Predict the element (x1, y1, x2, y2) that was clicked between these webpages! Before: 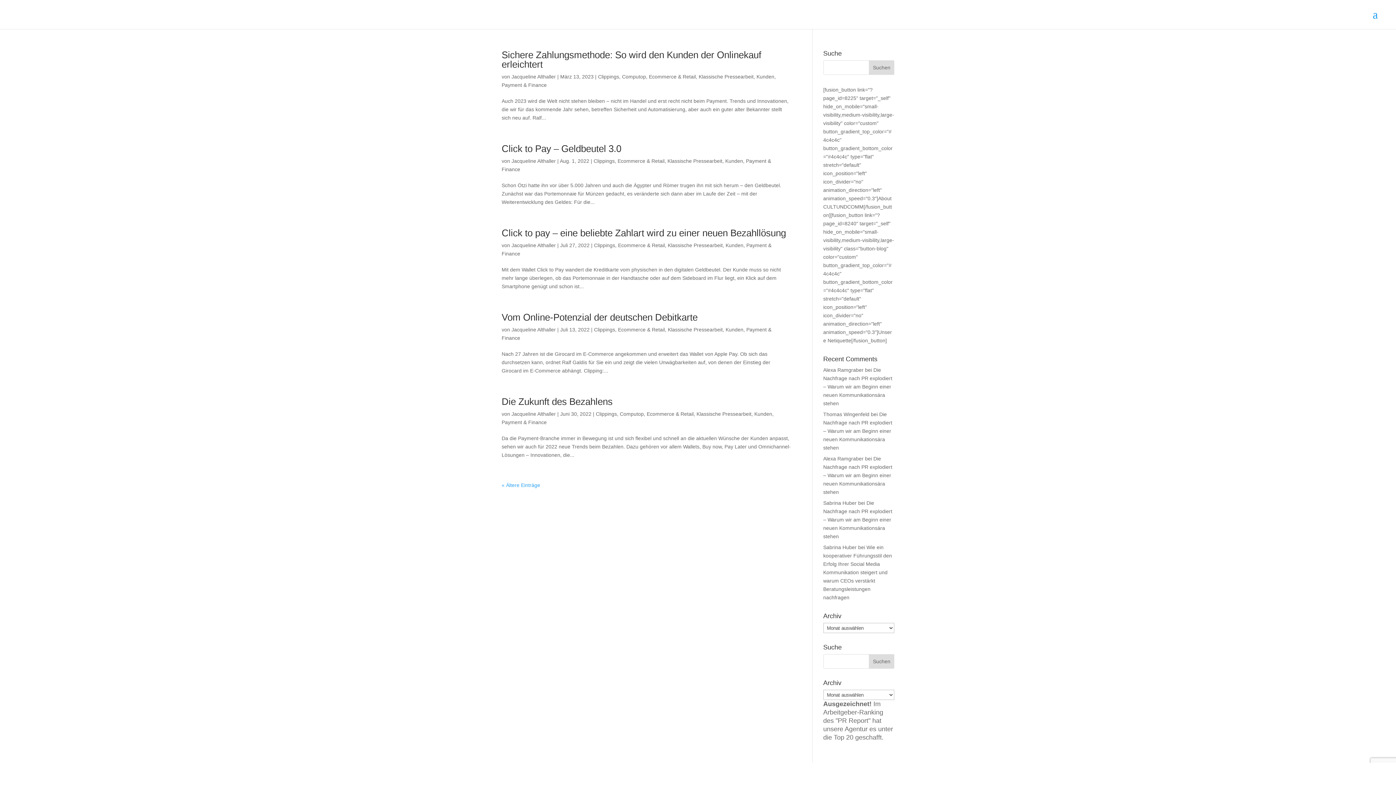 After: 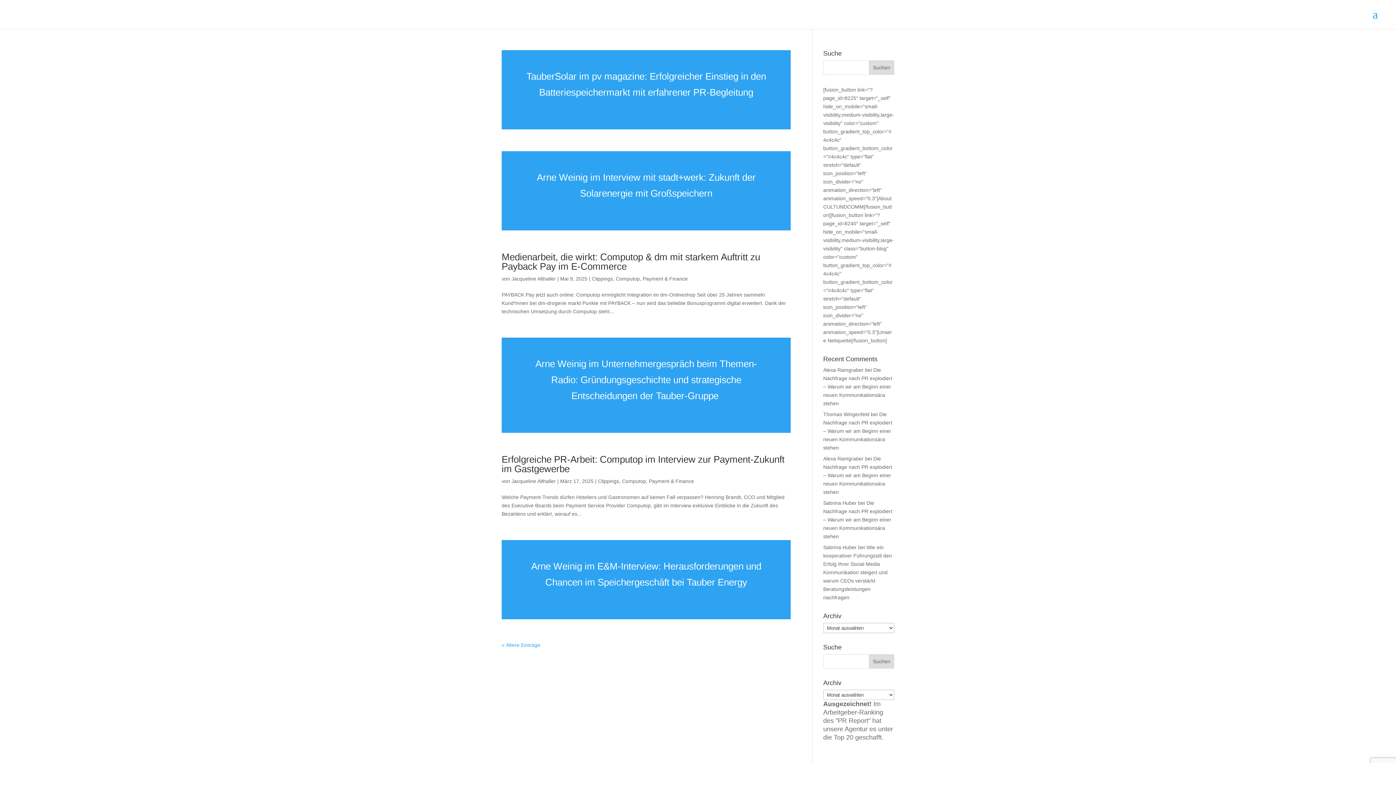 Action: label: Clippings bbox: (594, 326, 615, 332)